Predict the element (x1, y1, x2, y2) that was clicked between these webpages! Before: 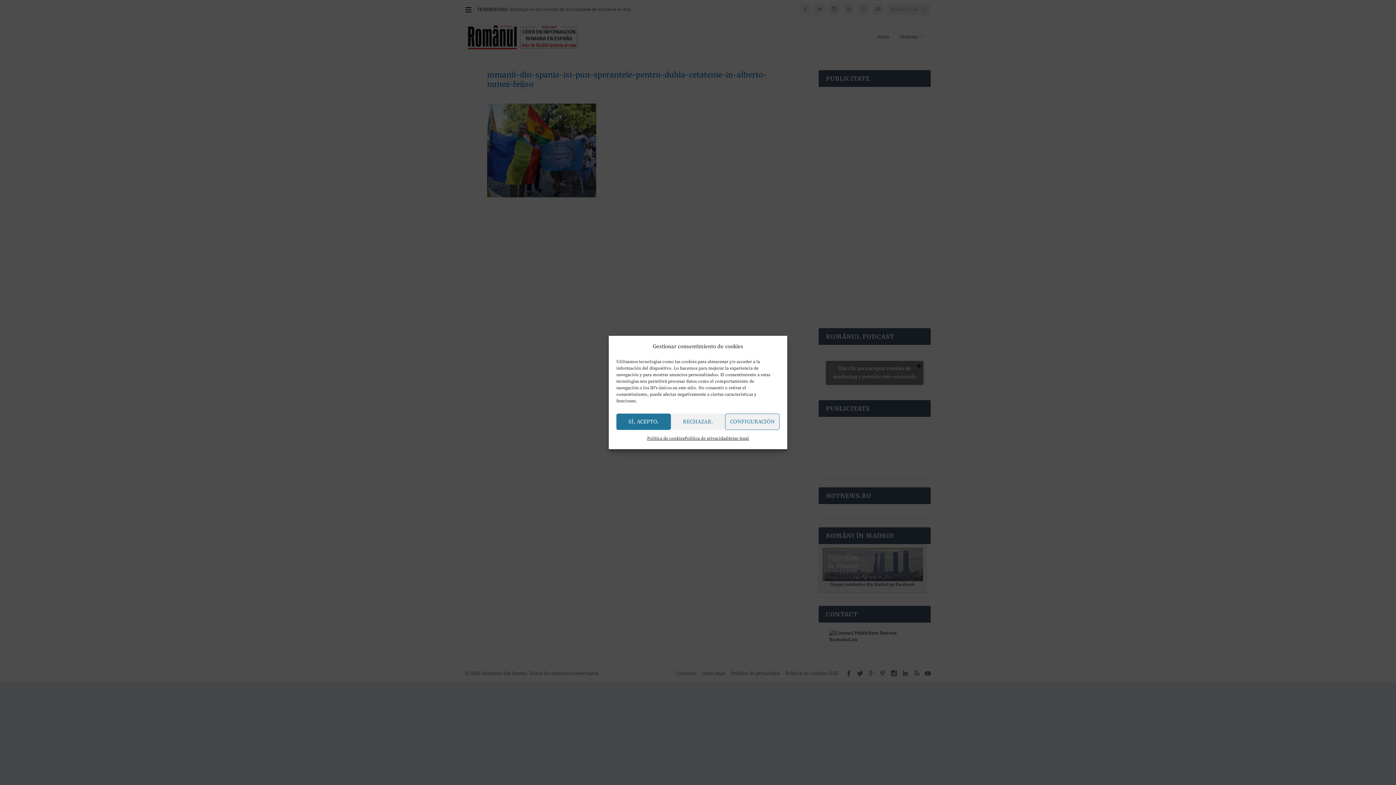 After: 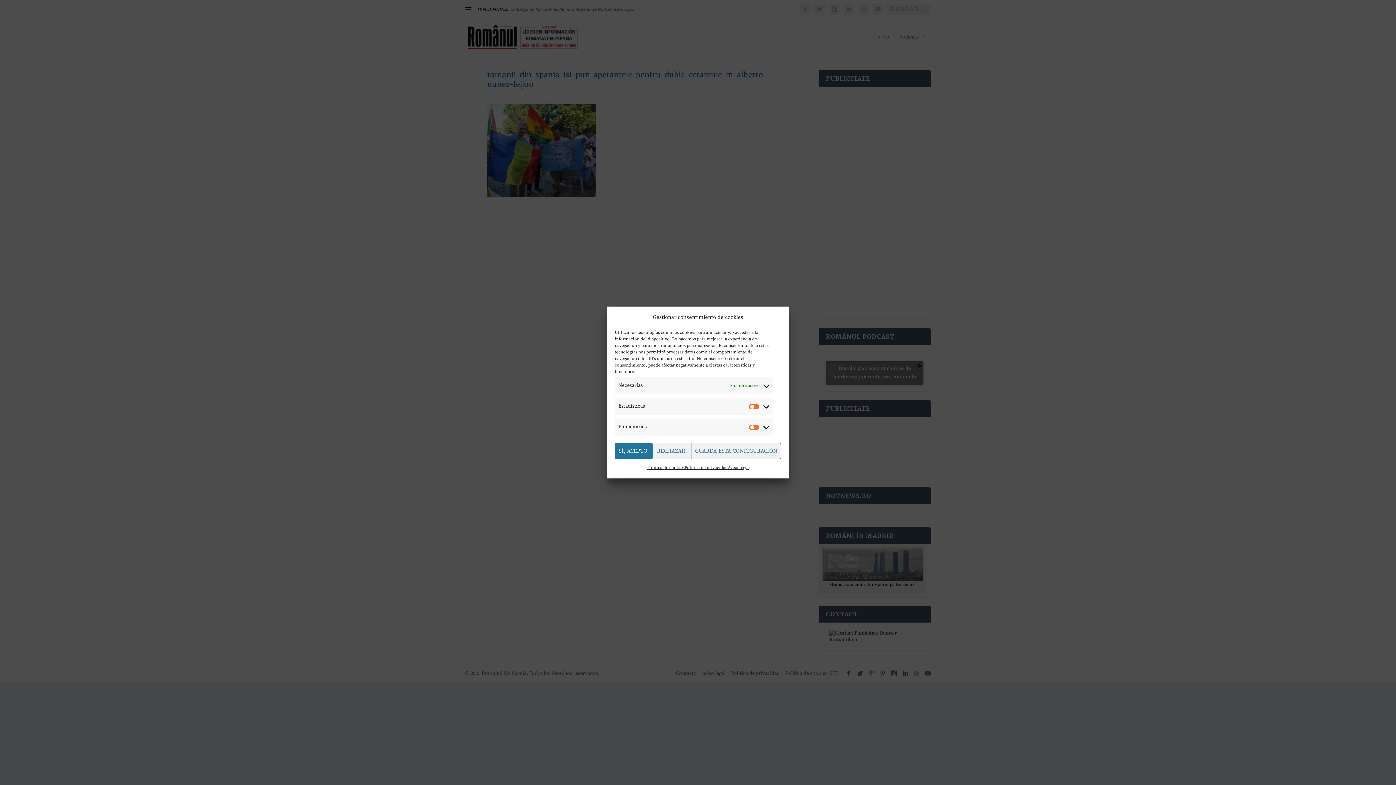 Action: label: CONFIGURACIÓN bbox: (725, 413, 779, 430)